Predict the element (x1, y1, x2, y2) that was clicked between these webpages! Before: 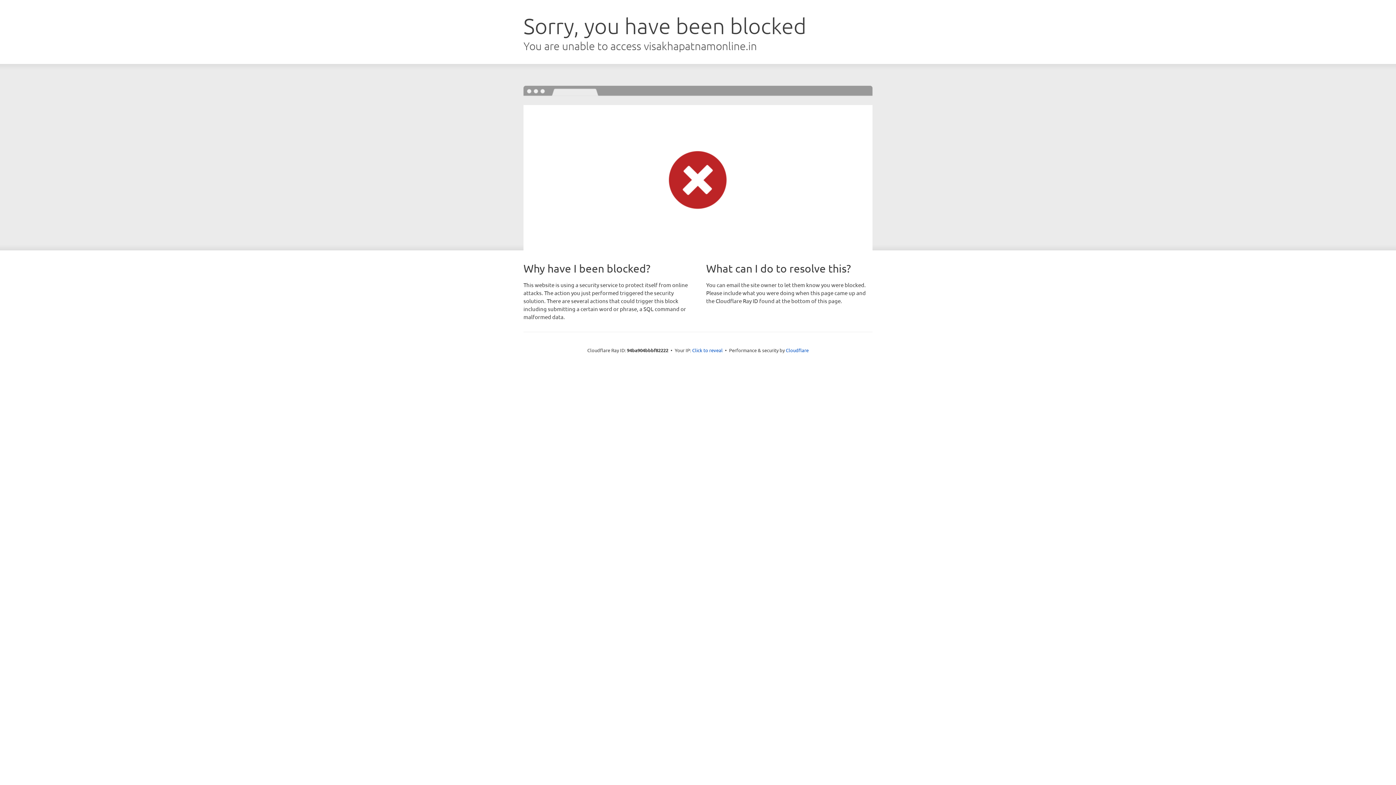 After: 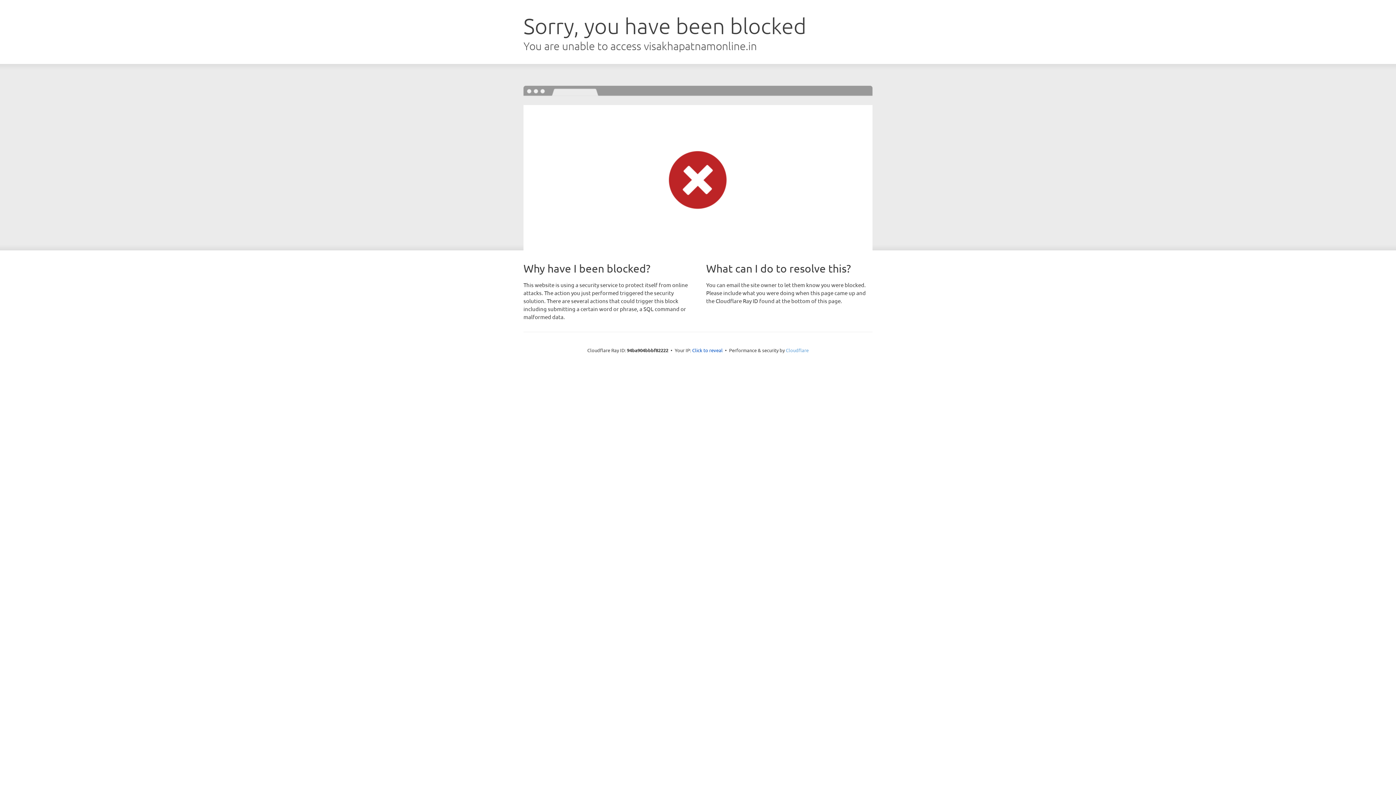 Action: label: Cloudflare bbox: (786, 347, 808, 353)